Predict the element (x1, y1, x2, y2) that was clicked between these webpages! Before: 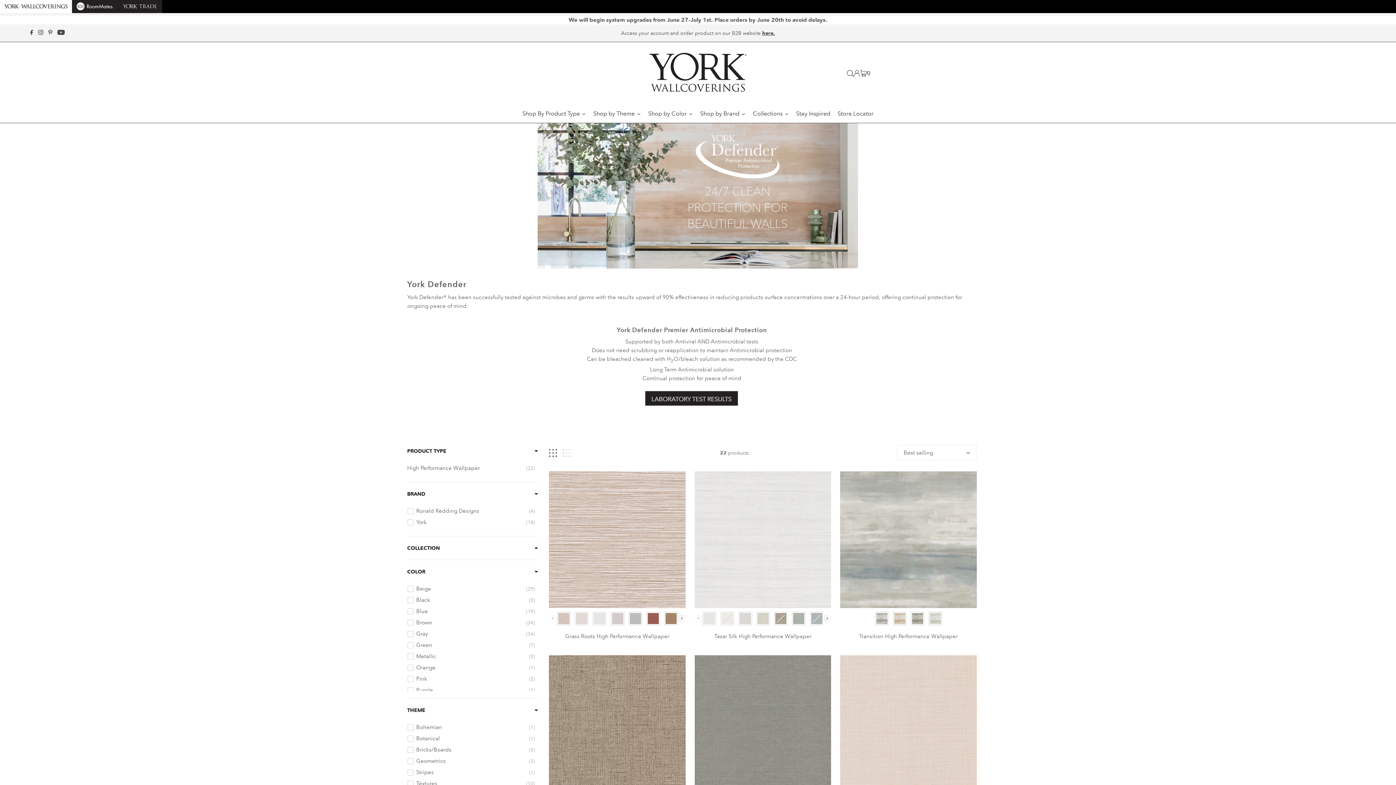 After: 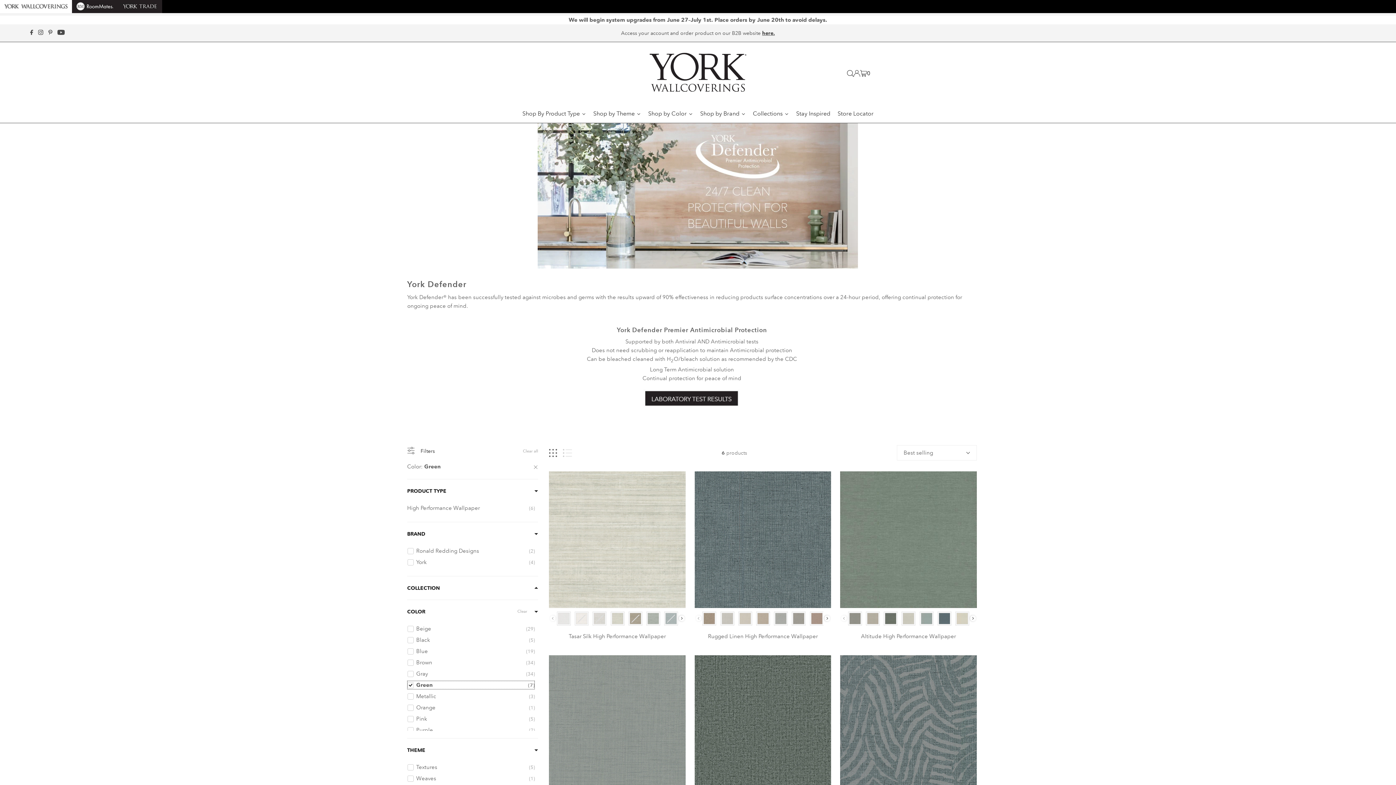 Action: bbox: (407, 641, 535, 649) label: Green
7